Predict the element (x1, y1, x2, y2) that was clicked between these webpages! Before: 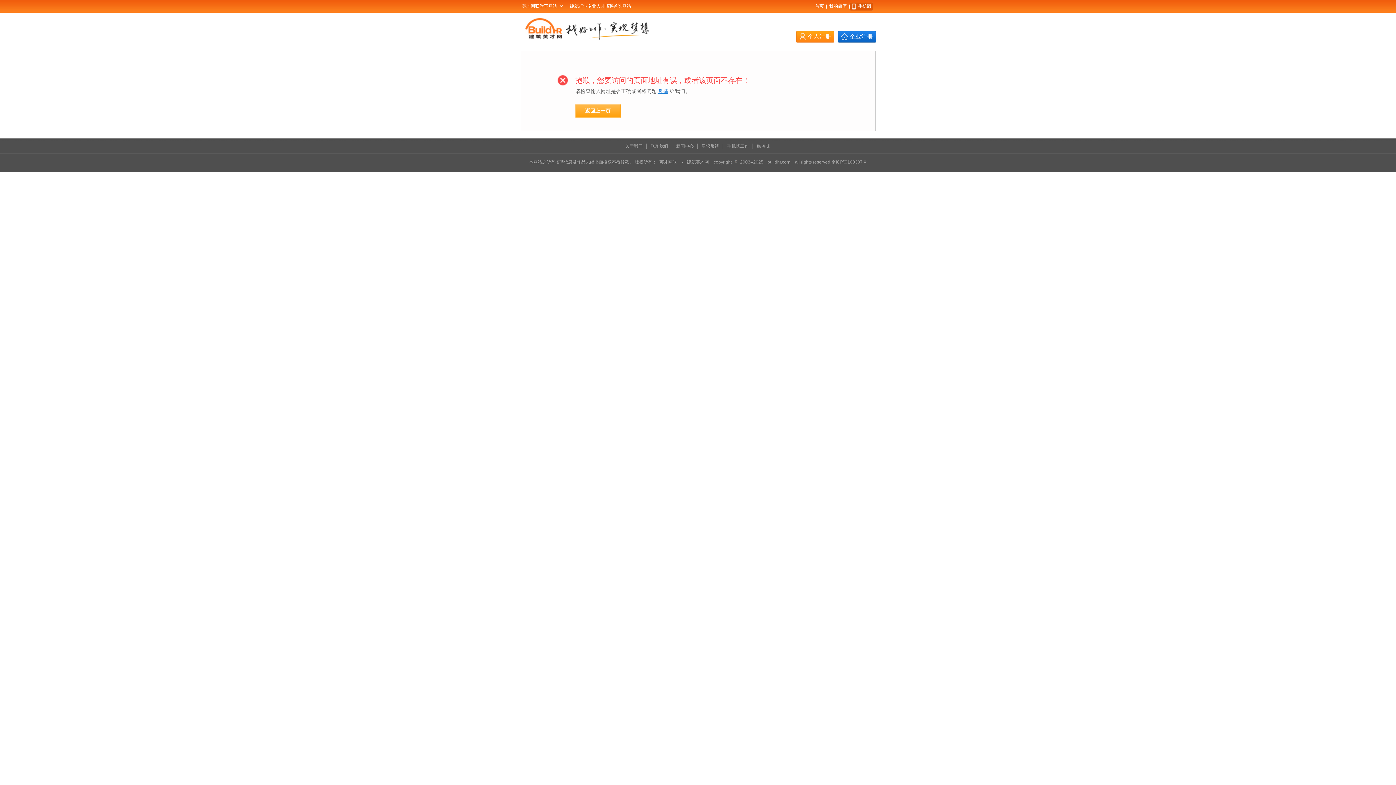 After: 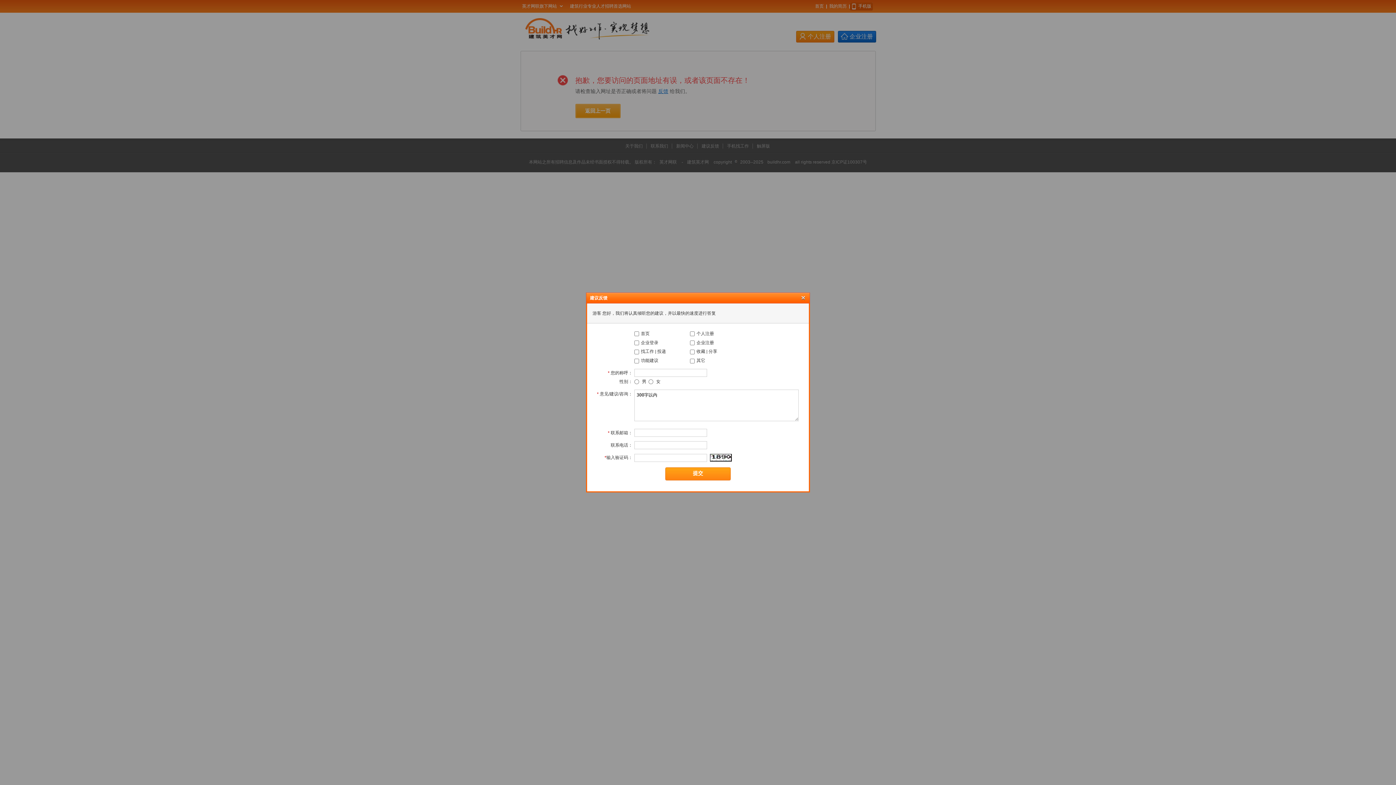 Action: label: 反馈 bbox: (658, 88, 668, 94)